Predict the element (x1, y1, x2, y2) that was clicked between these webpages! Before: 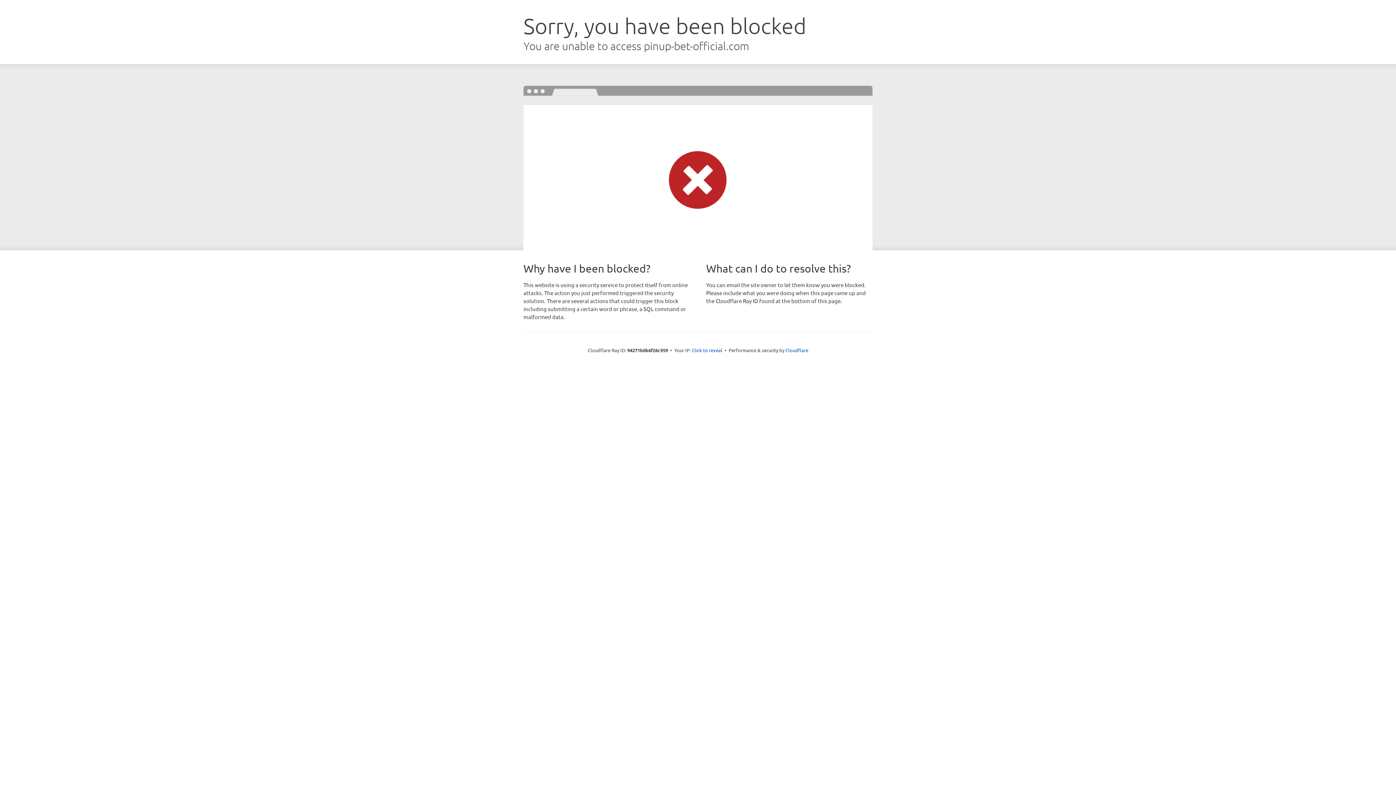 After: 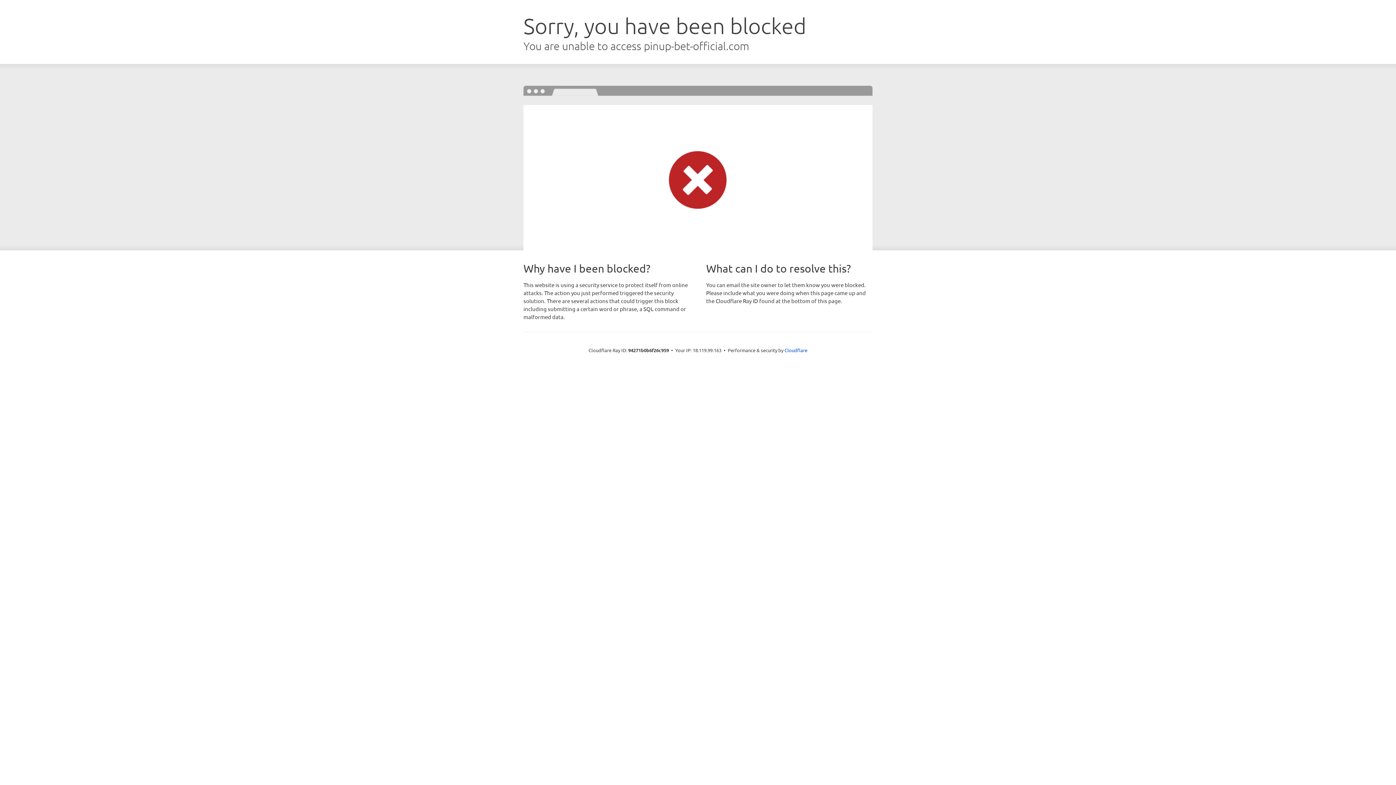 Action: label: Click to reveal bbox: (692, 346, 722, 353)